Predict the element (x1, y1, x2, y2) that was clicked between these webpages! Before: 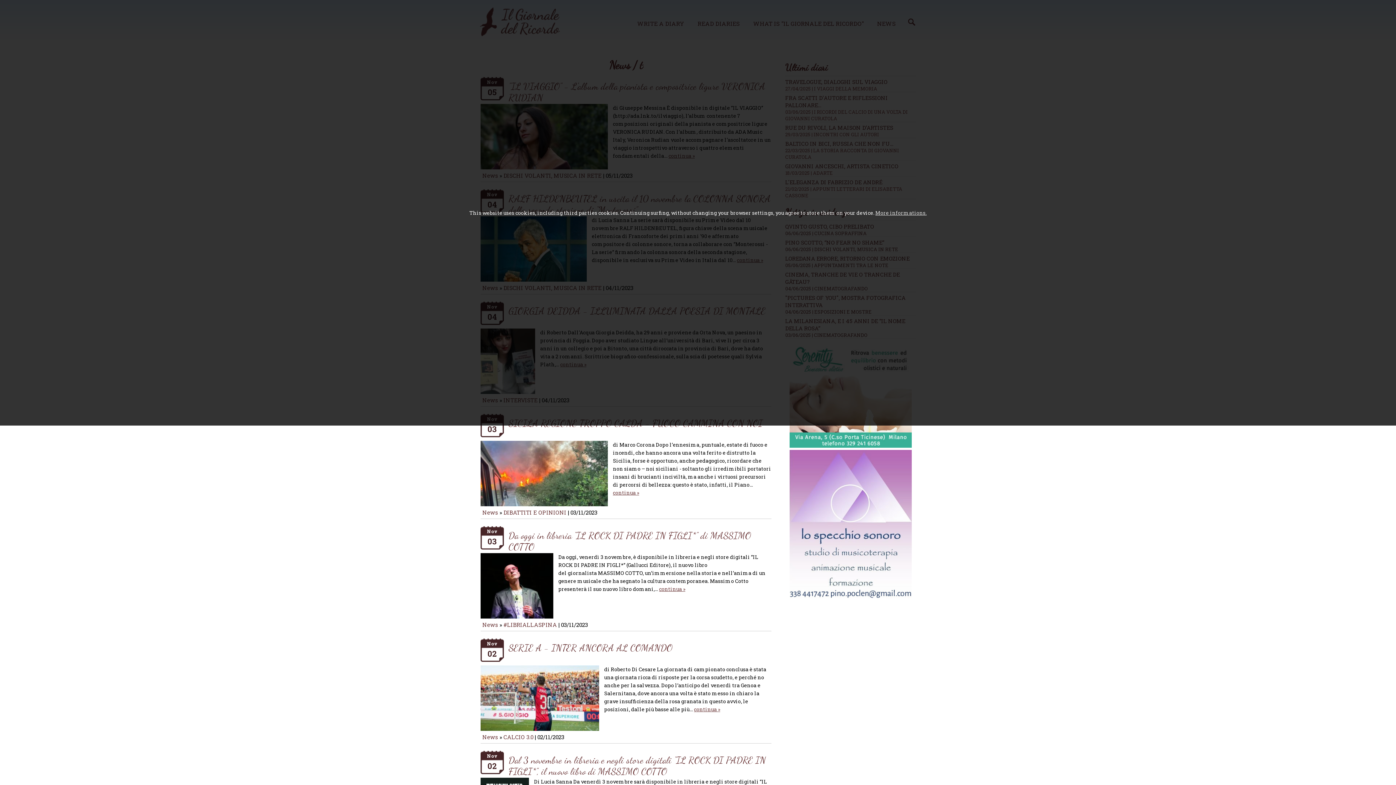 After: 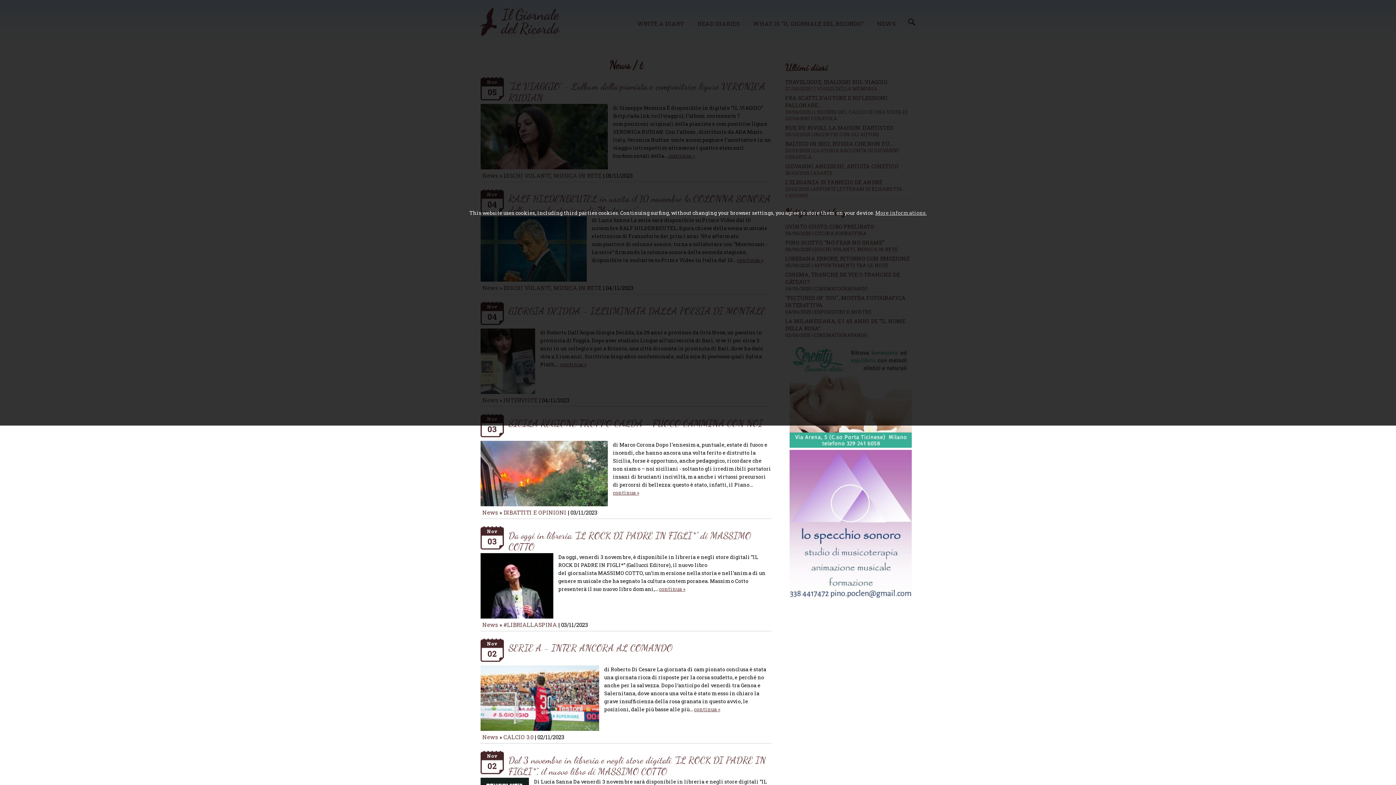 Action: bbox: (789, 450, 912, 601)